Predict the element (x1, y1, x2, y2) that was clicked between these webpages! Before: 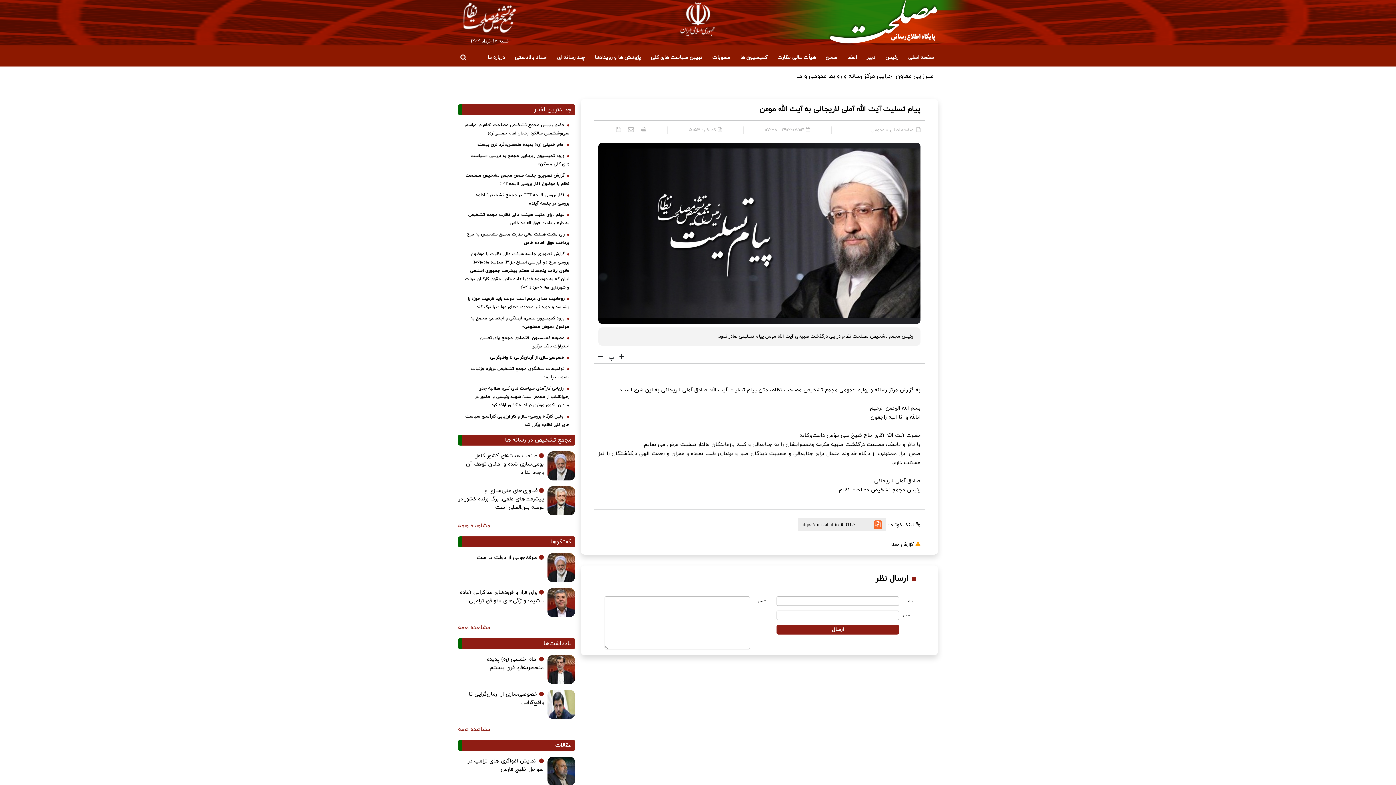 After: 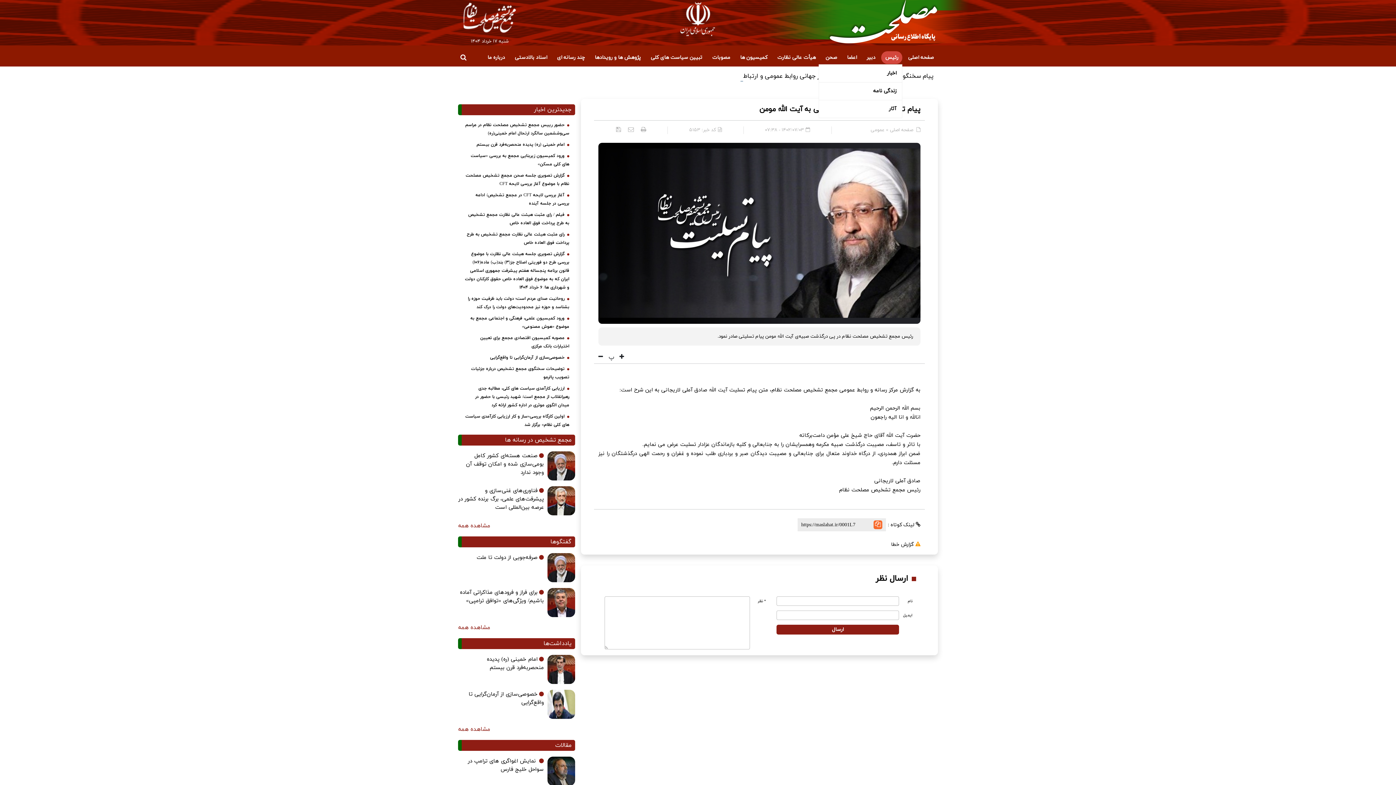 Action: label: رئیس bbox: (881, 51, 902, 64)